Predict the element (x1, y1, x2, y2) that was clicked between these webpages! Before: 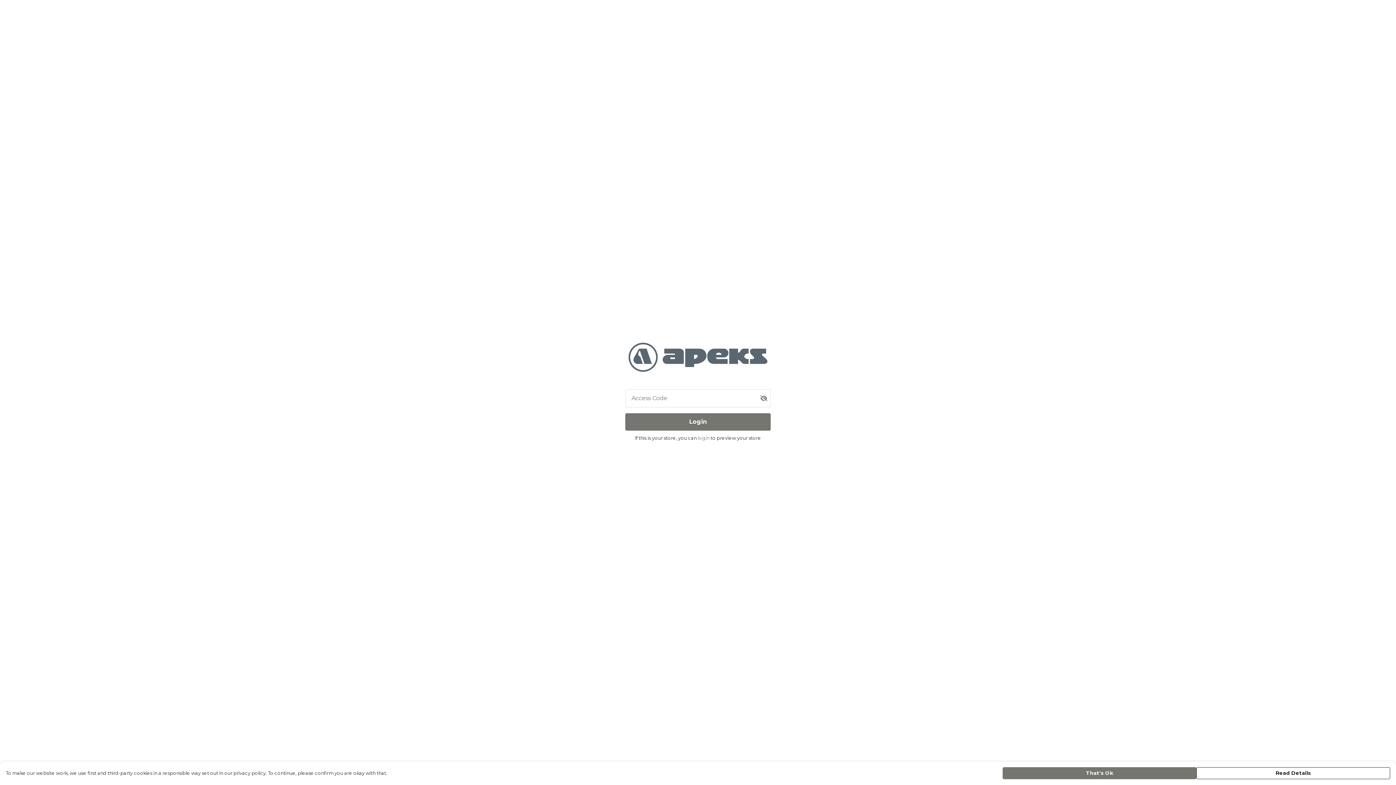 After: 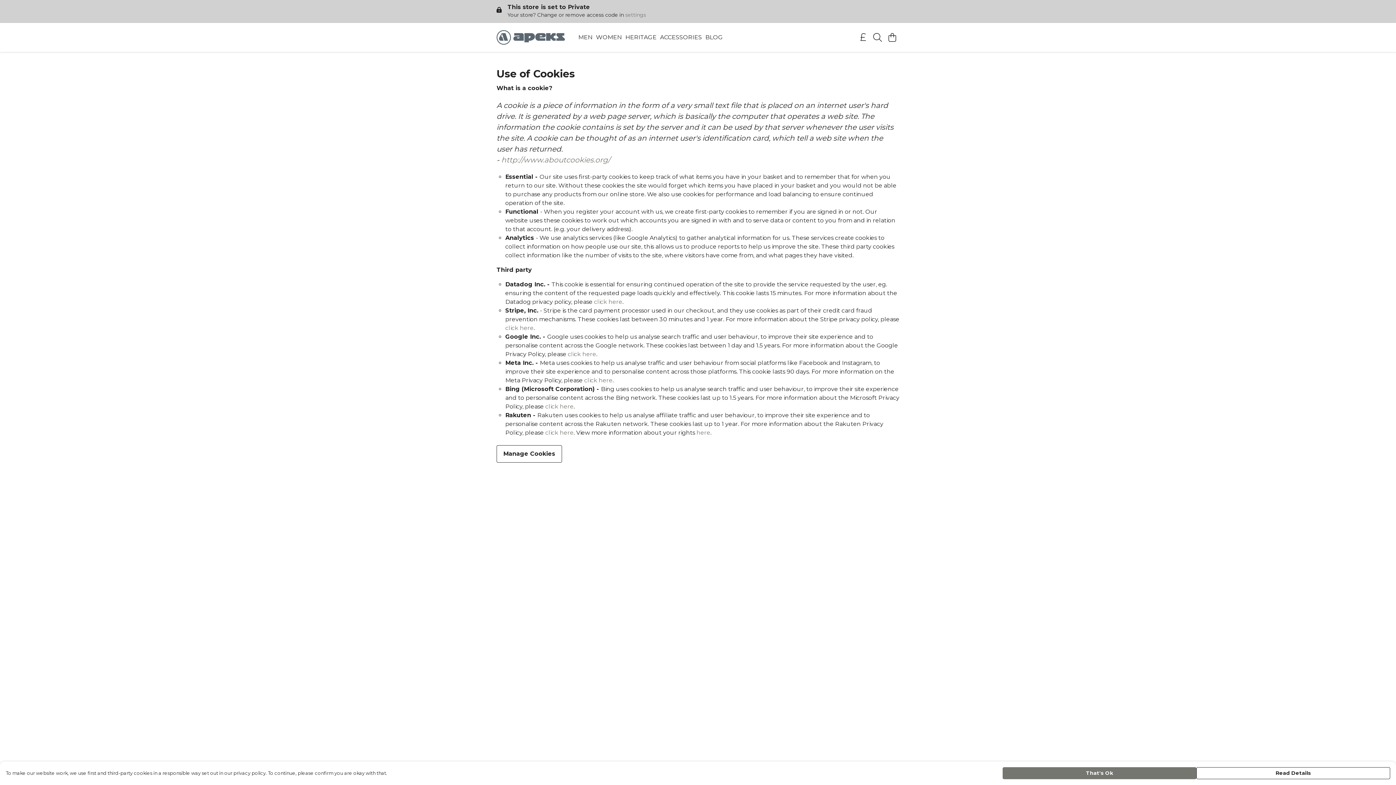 Action: label: Read Details bbox: (1196, 767, 1390, 779)